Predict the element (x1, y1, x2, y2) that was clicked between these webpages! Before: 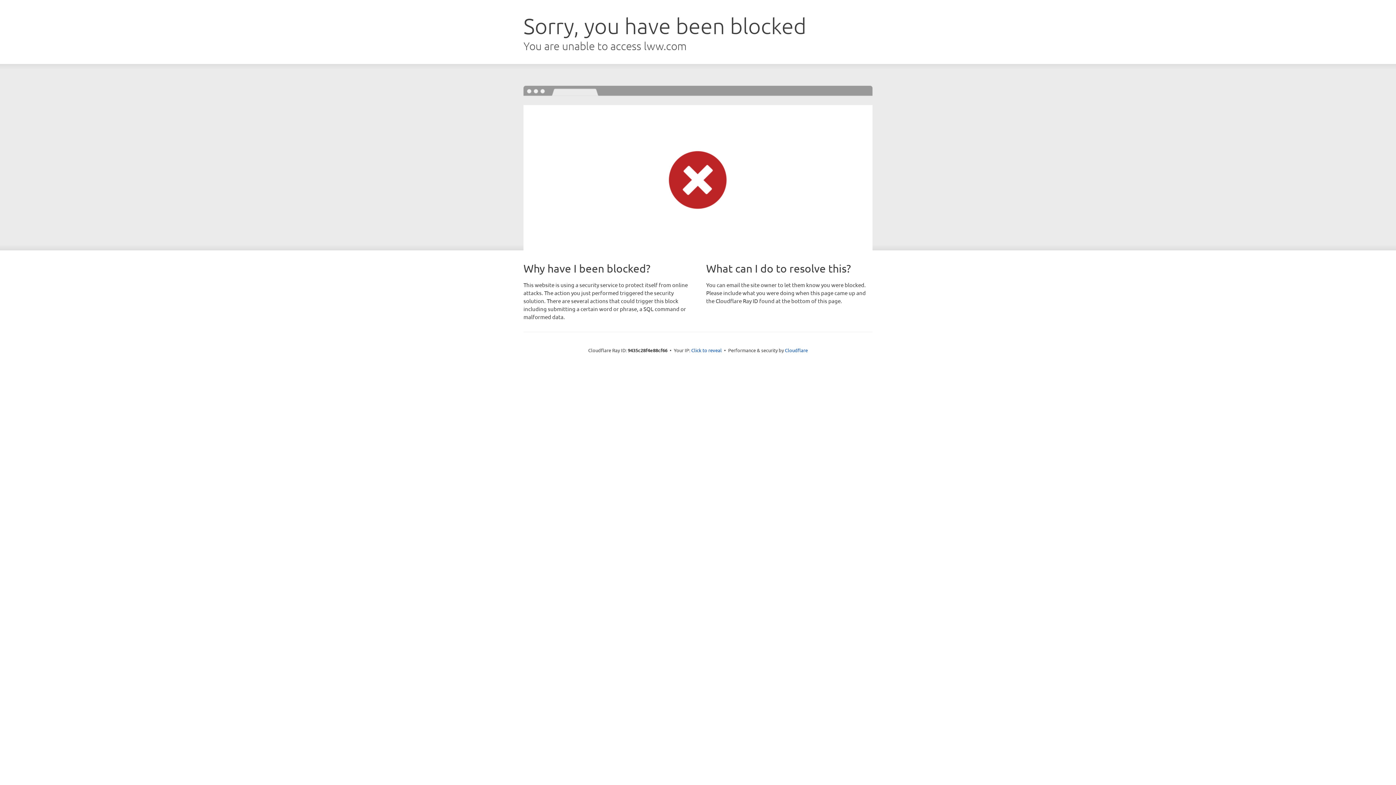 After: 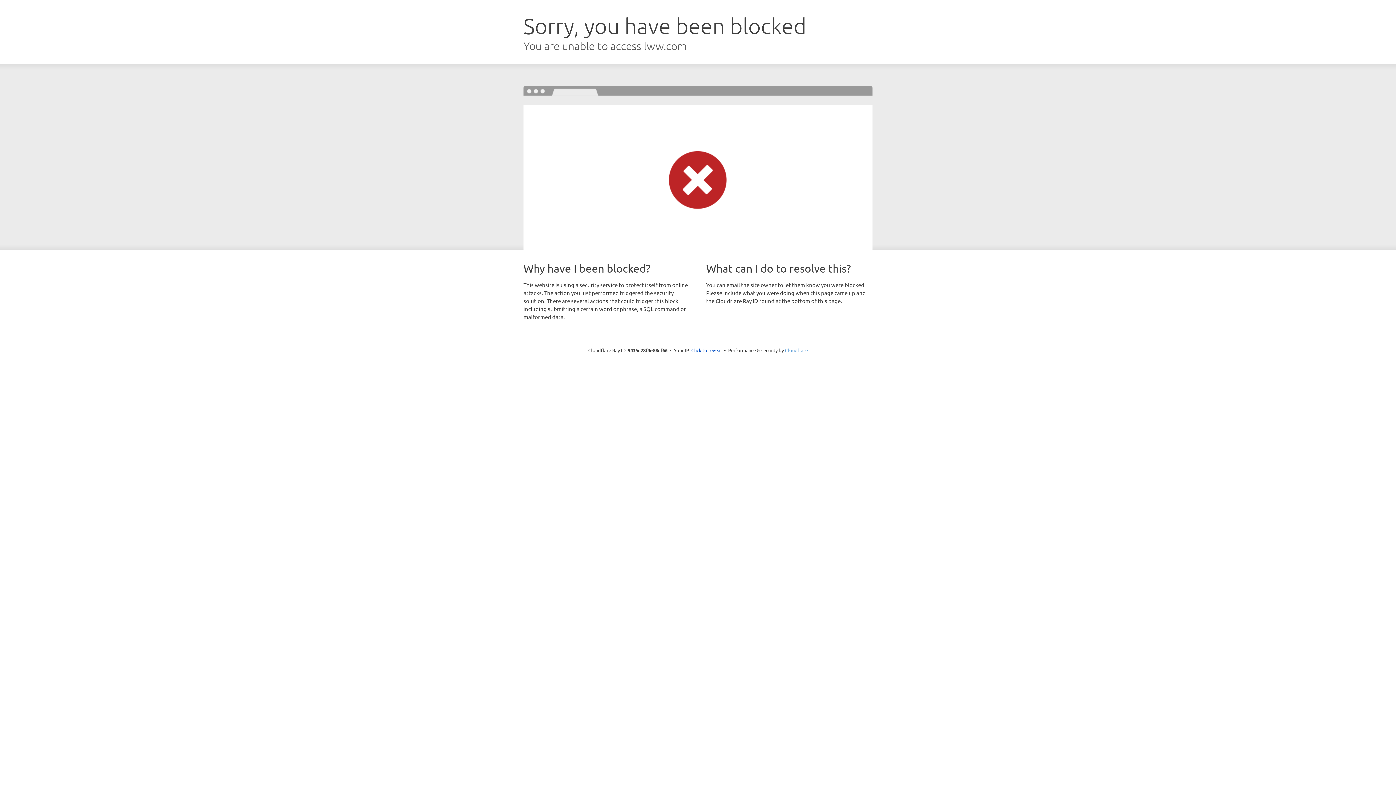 Action: bbox: (785, 347, 808, 353) label: Cloudflare